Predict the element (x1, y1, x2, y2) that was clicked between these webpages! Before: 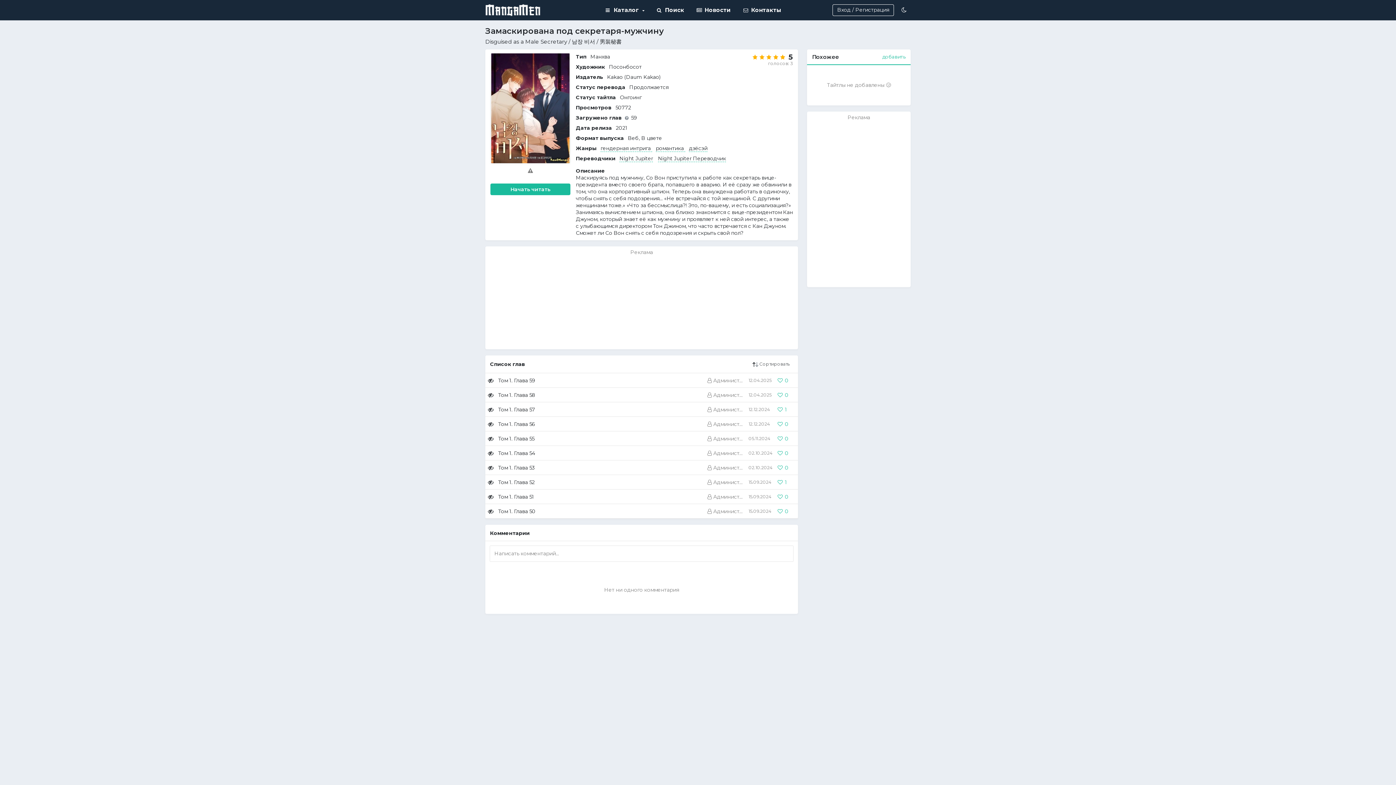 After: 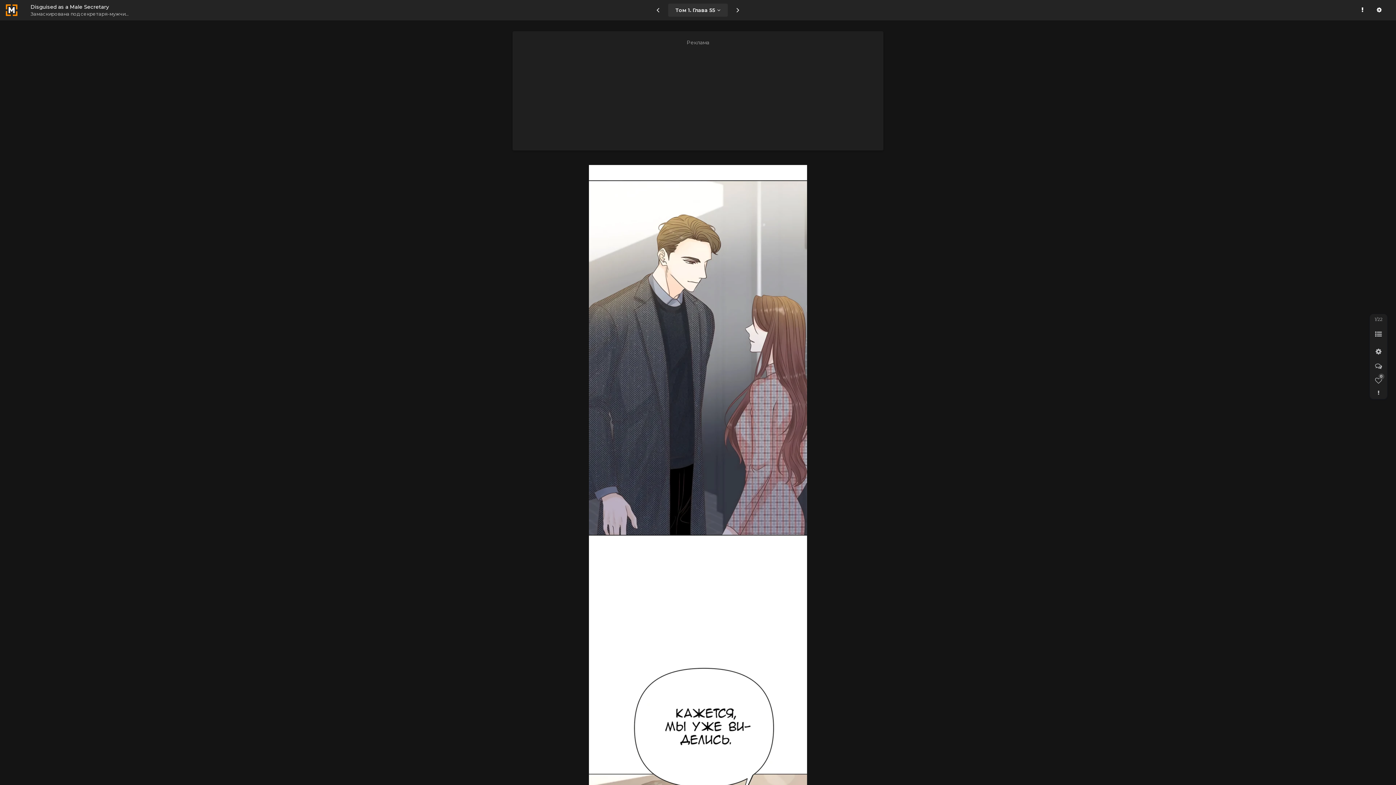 Action: label: Том 1. Глава 55 bbox: (498, 435, 534, 442)